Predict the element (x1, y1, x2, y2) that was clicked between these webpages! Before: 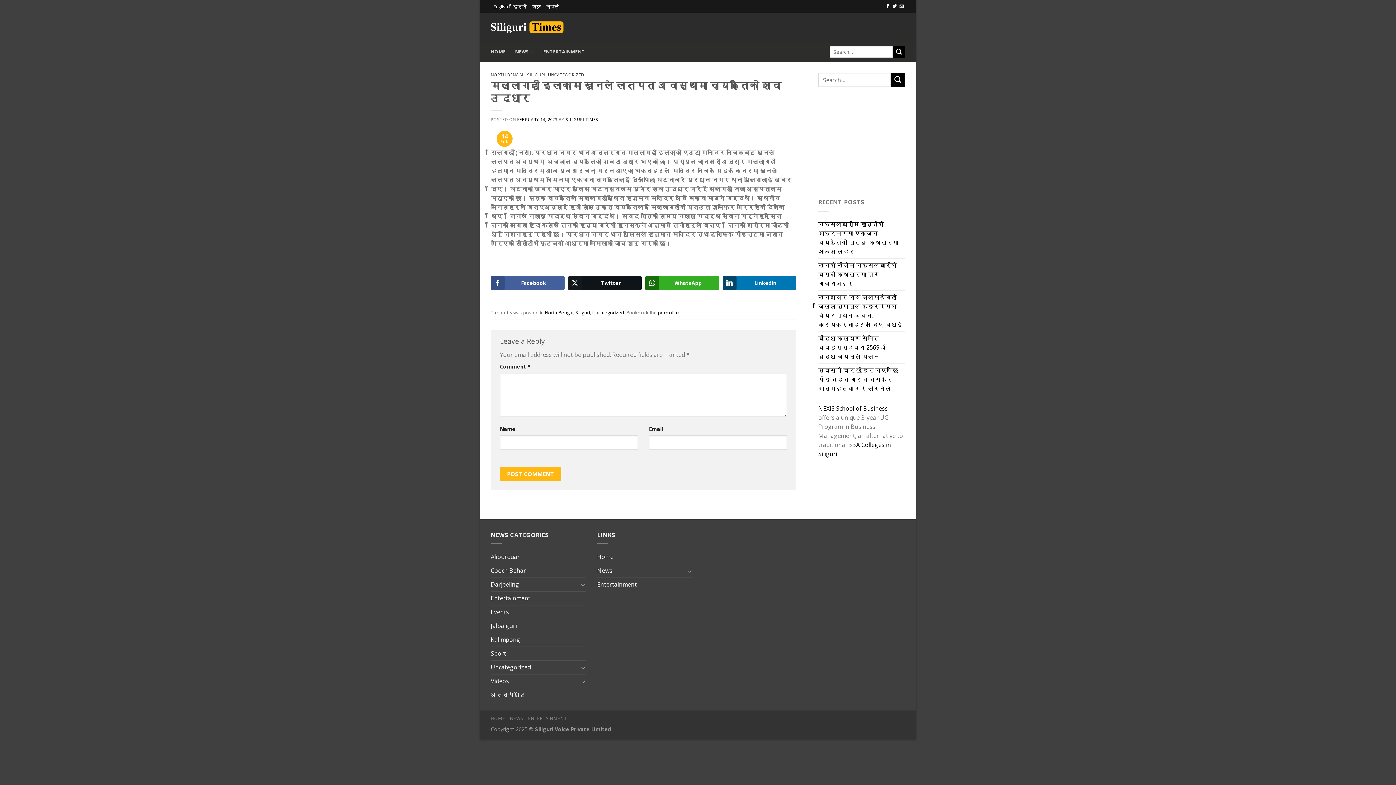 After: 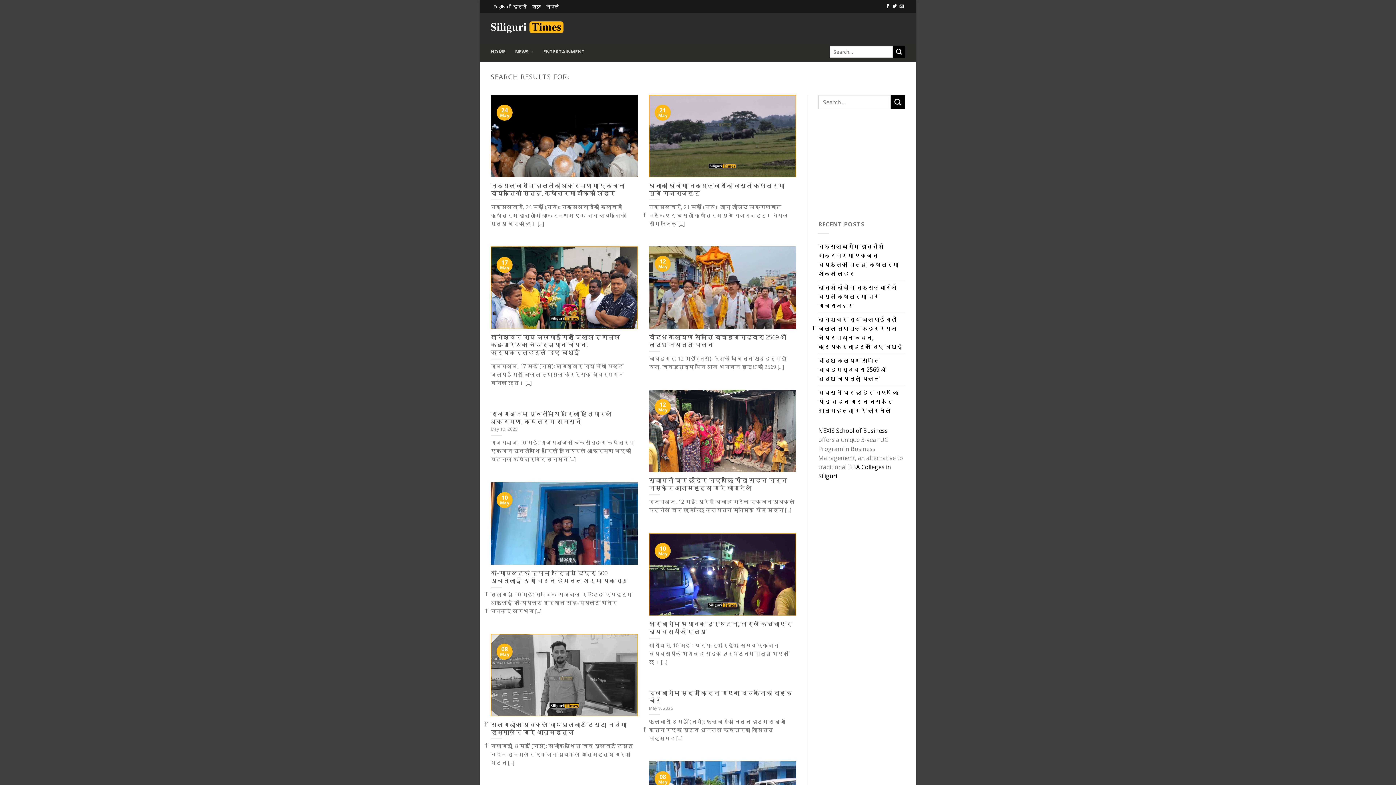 Action: bbox: (893, 45, 905, 57) label: Submit